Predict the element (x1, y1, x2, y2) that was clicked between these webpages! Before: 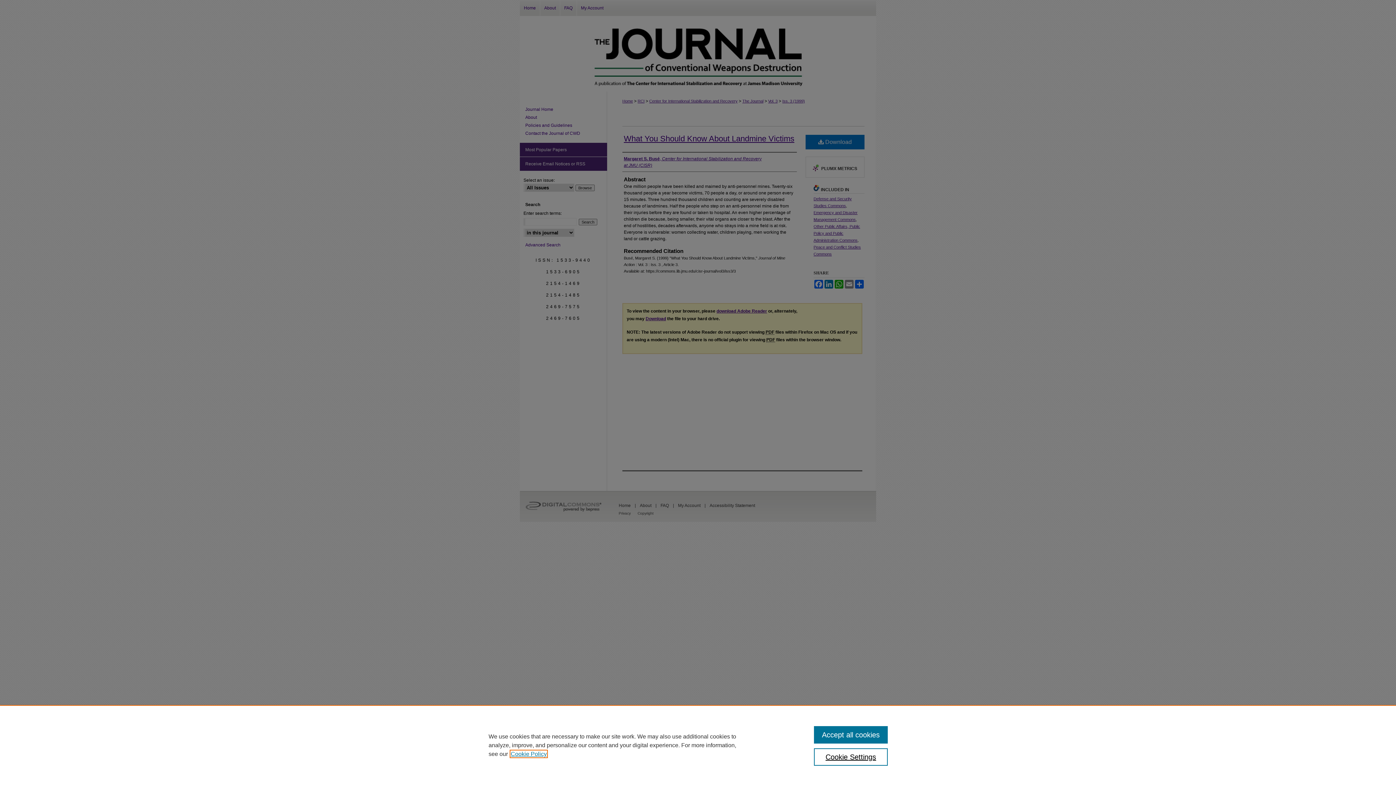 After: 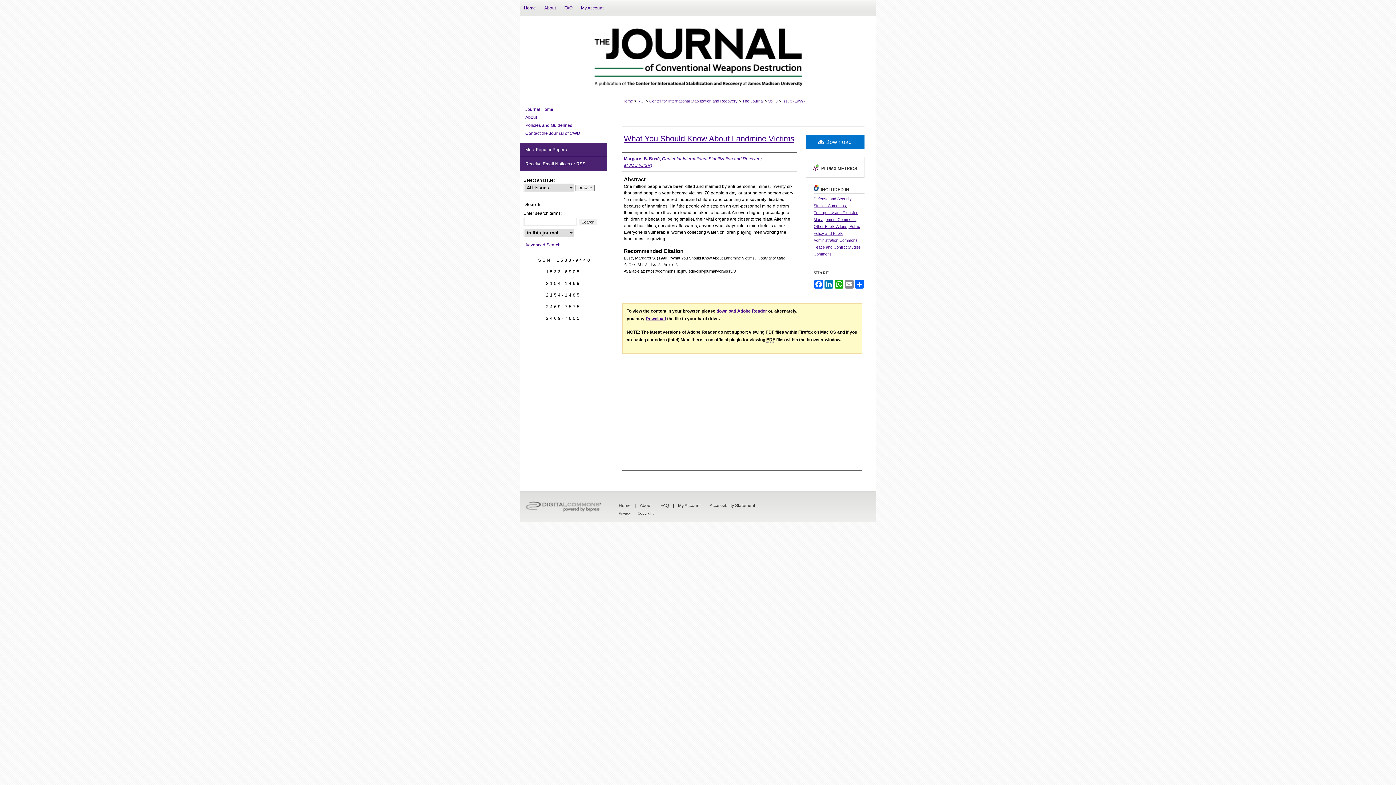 Action: label: Accept all cookies bbox: (814, 726, 887, 744)